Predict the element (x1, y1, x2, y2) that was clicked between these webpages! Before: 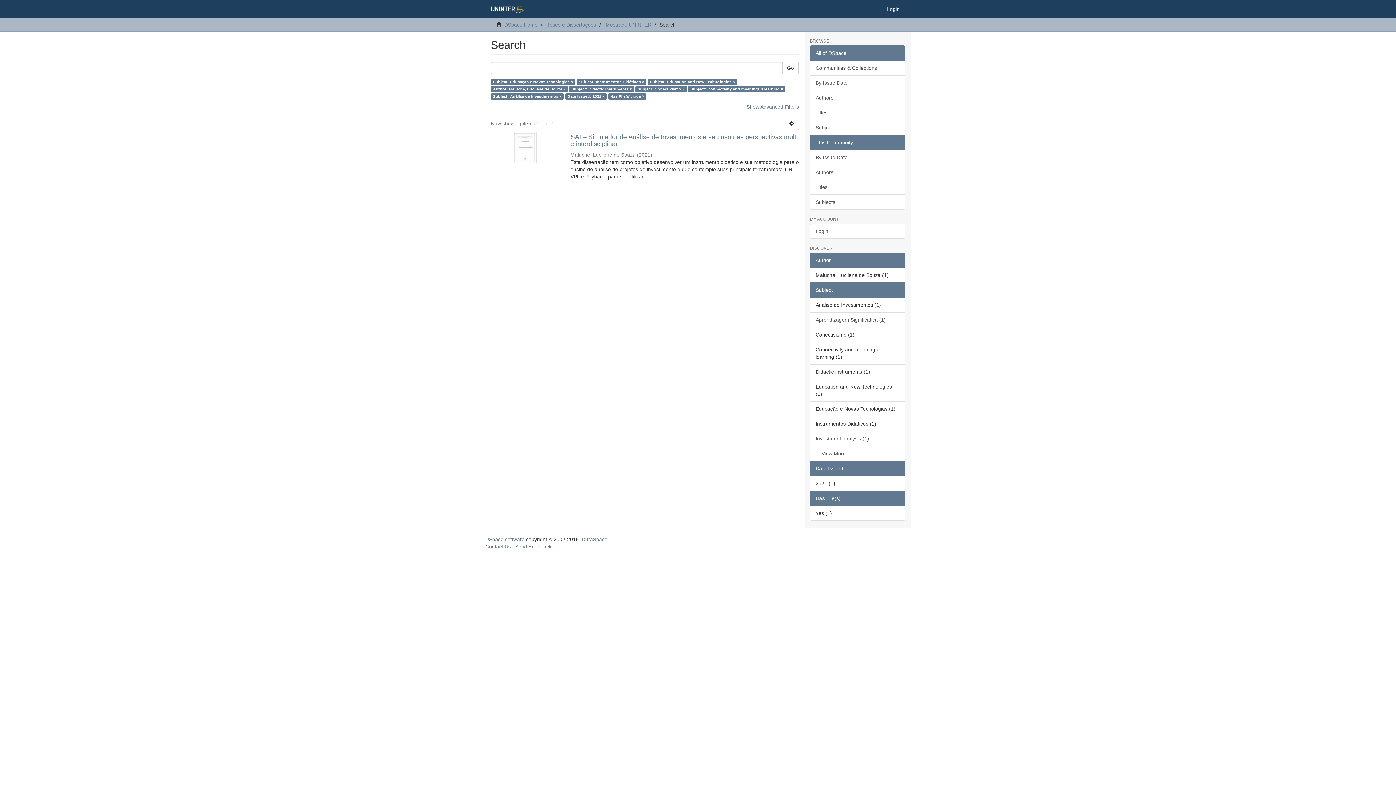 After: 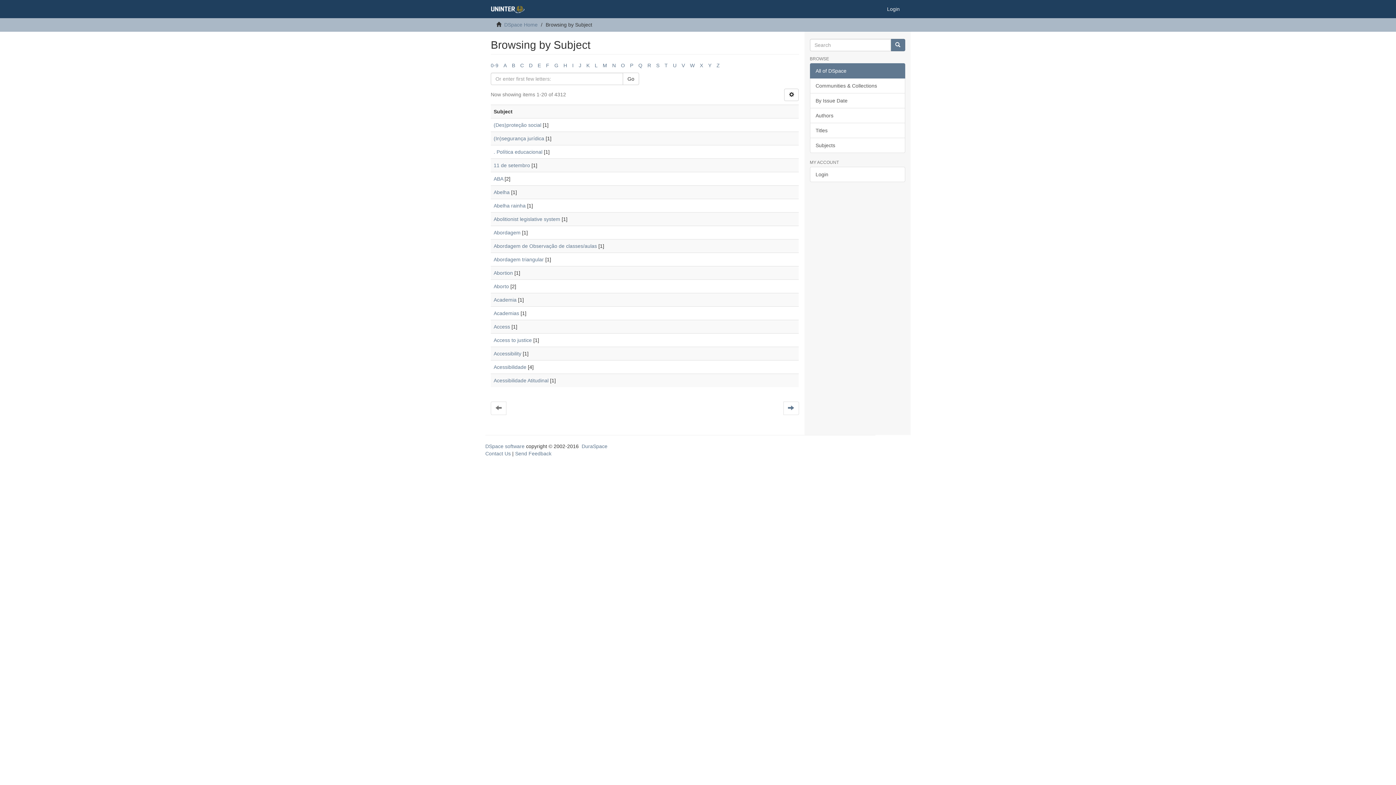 Action: label: Subjects bbox: (810, 120, 905, 135)